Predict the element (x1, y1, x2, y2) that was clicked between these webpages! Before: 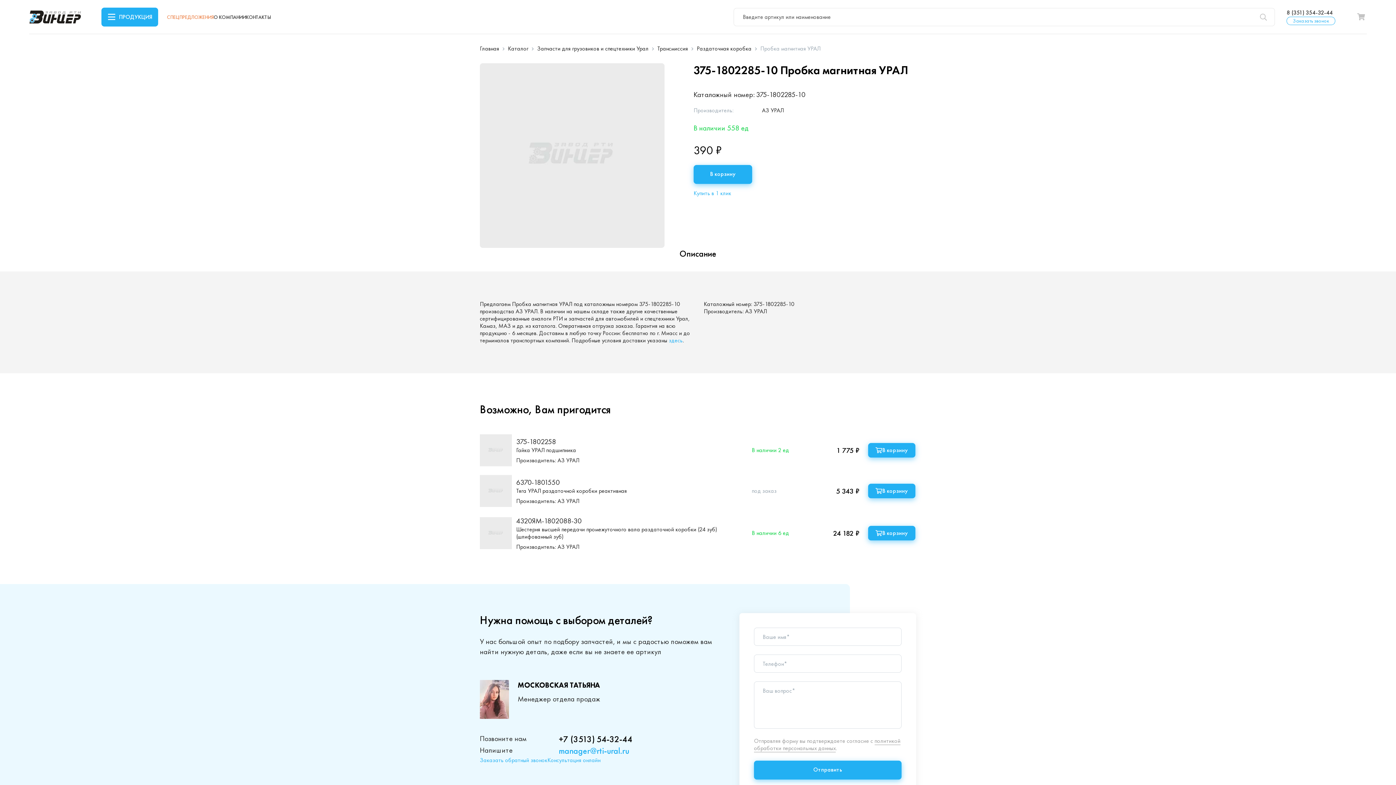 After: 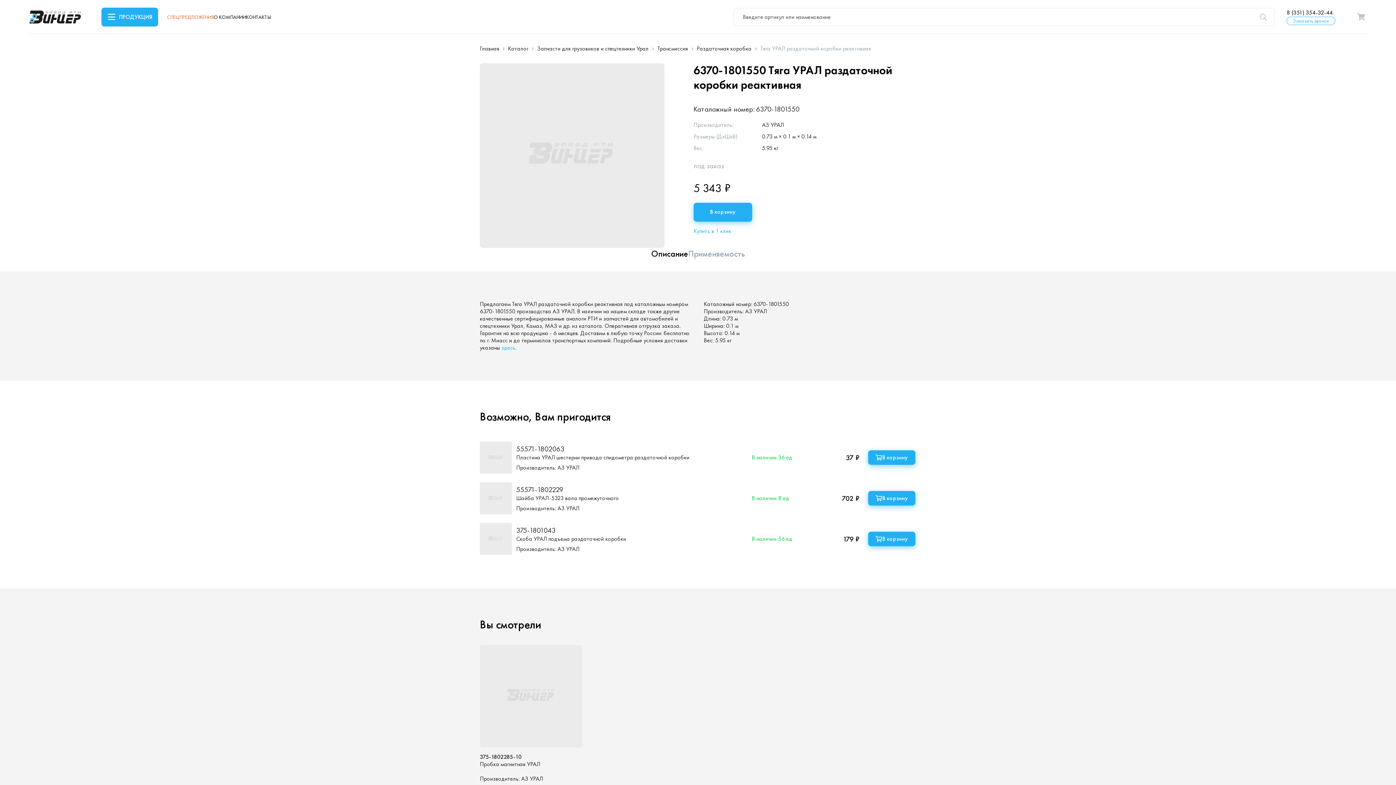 Action: label: 6370-1801550 bbox: (516, 477, 559, 487)